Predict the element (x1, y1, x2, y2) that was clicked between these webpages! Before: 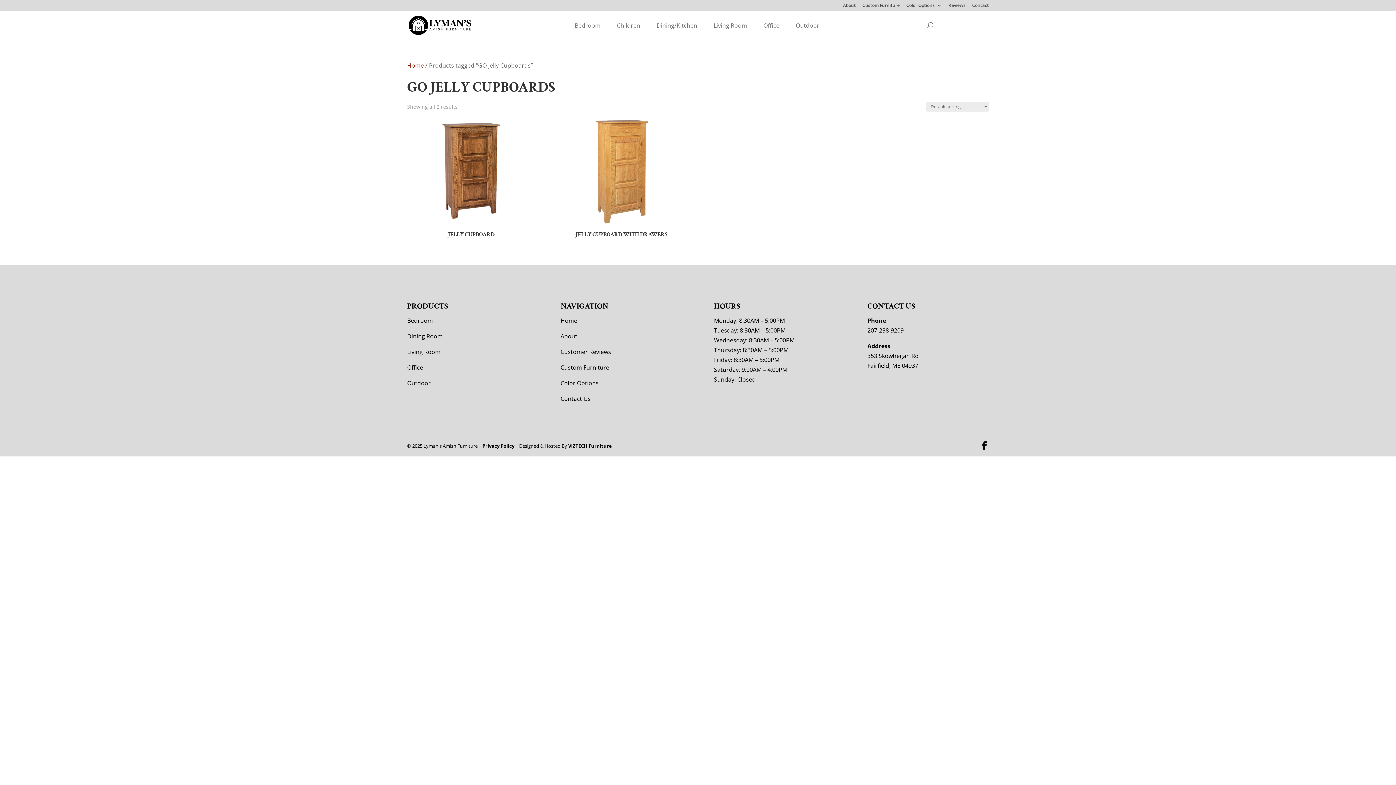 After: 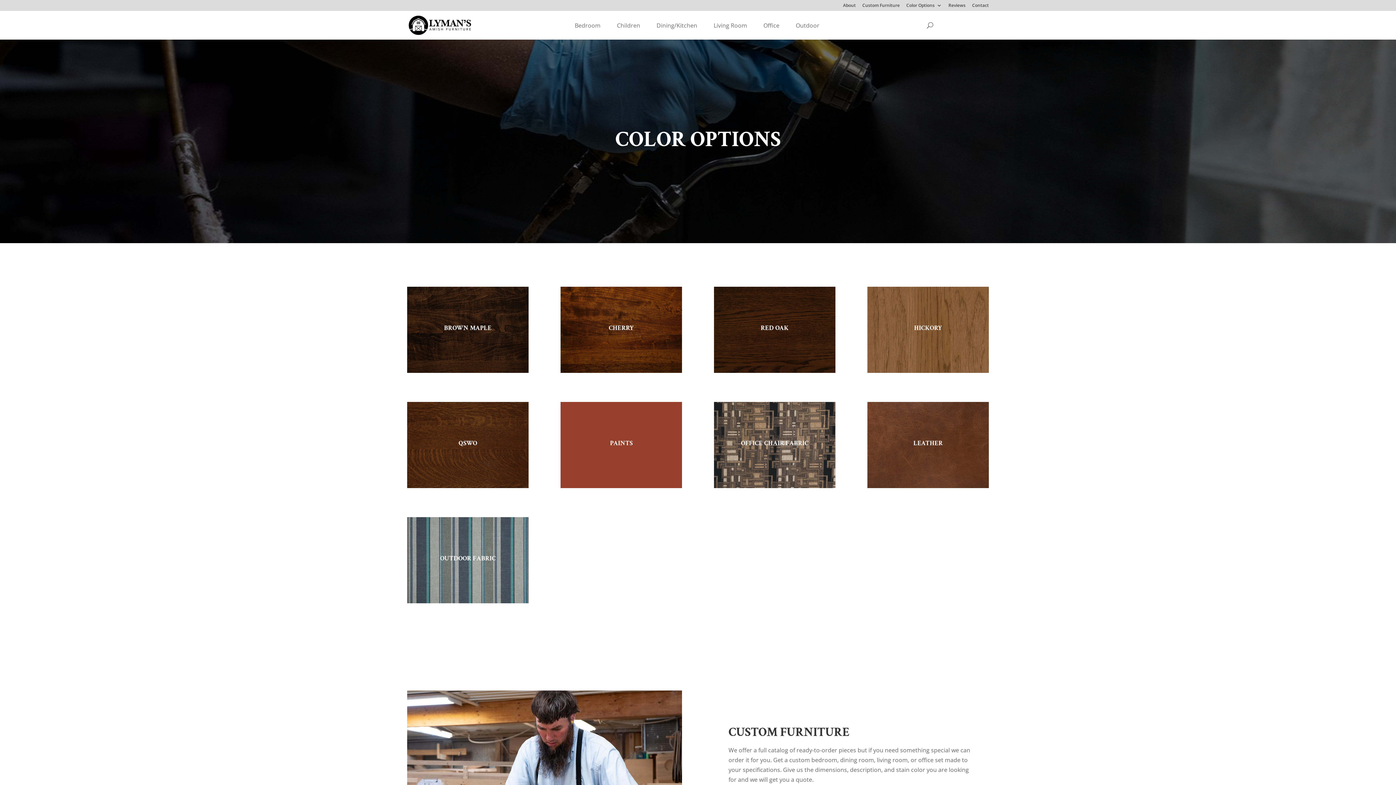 Action: label: Color Options bbox: (560, 379, 598, 387)